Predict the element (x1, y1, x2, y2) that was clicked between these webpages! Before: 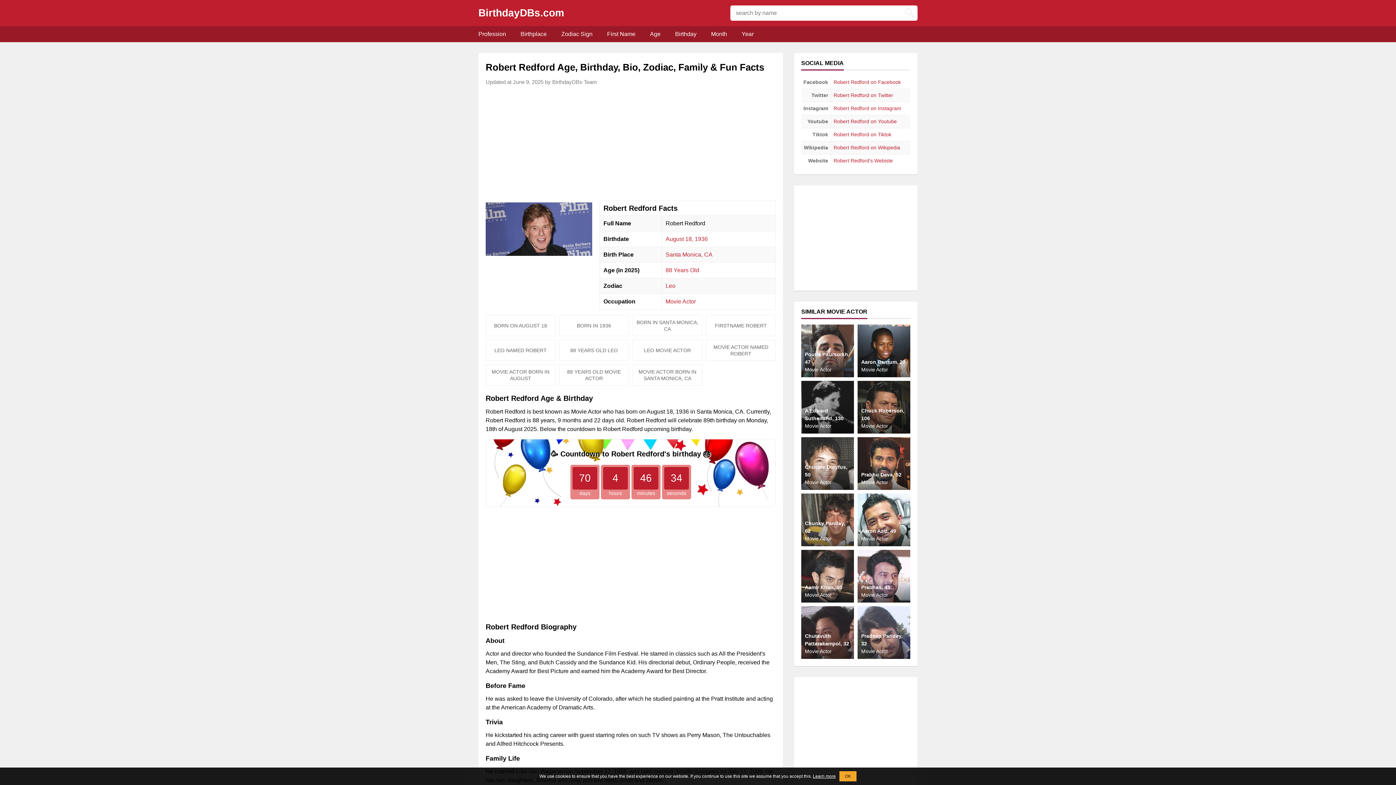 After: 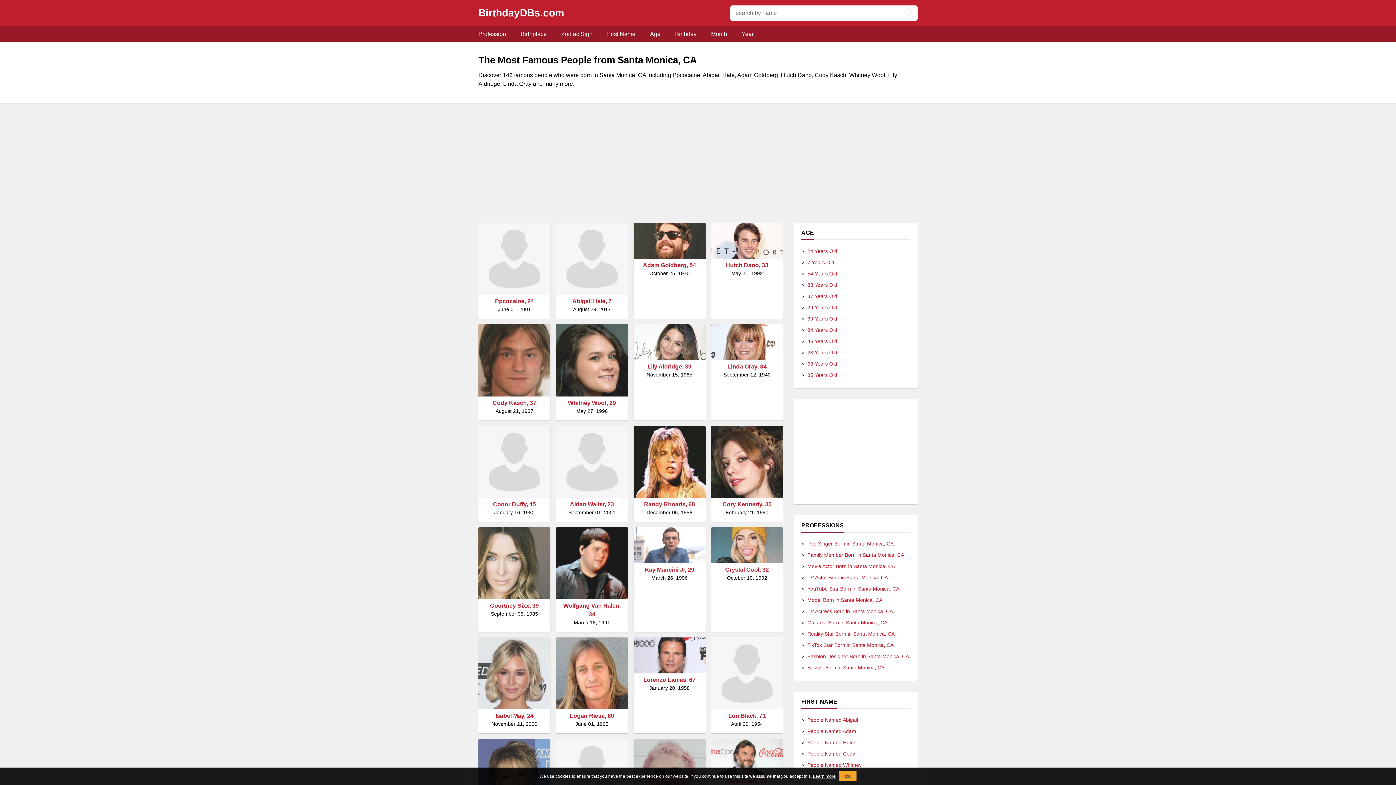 Action: bbox: (665, 251, 712, 257) label: Santa Monica, CA